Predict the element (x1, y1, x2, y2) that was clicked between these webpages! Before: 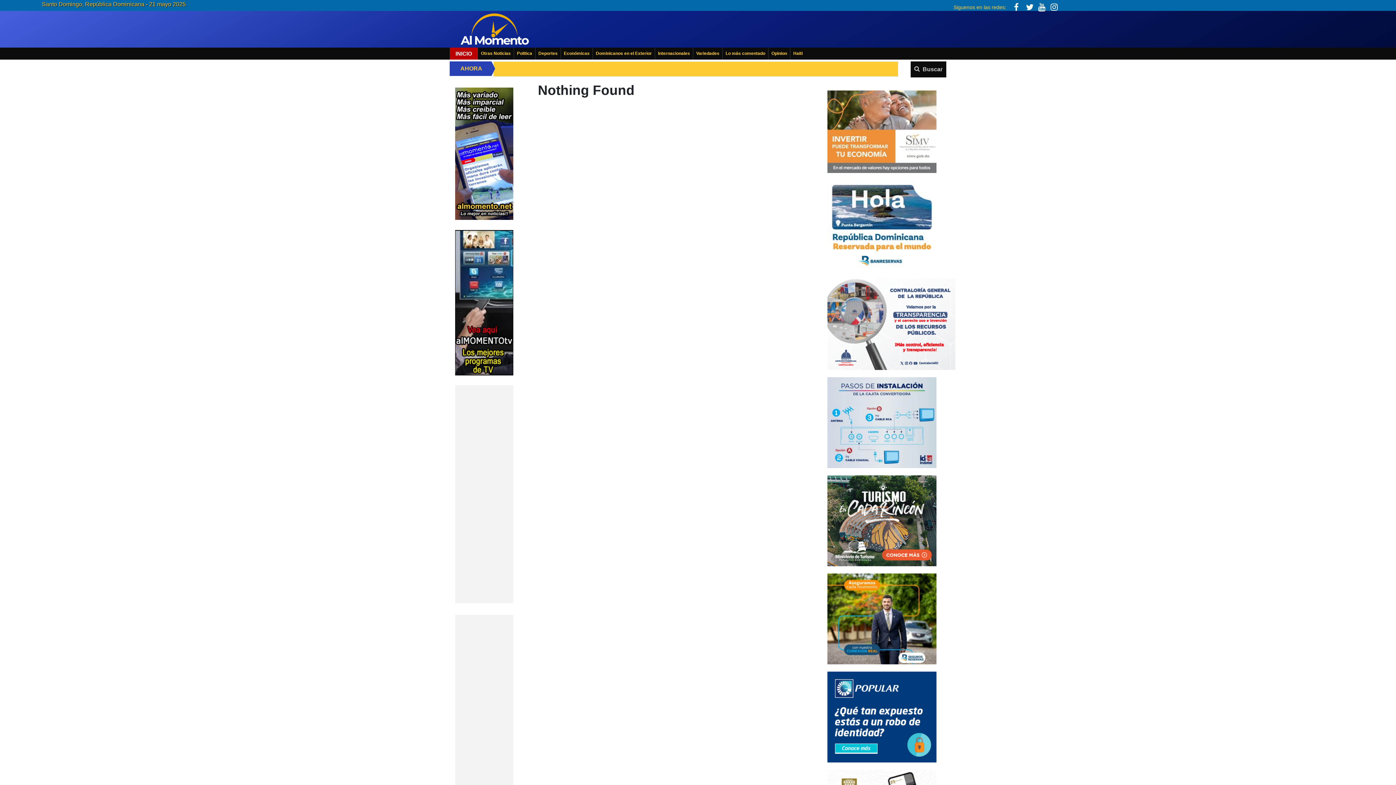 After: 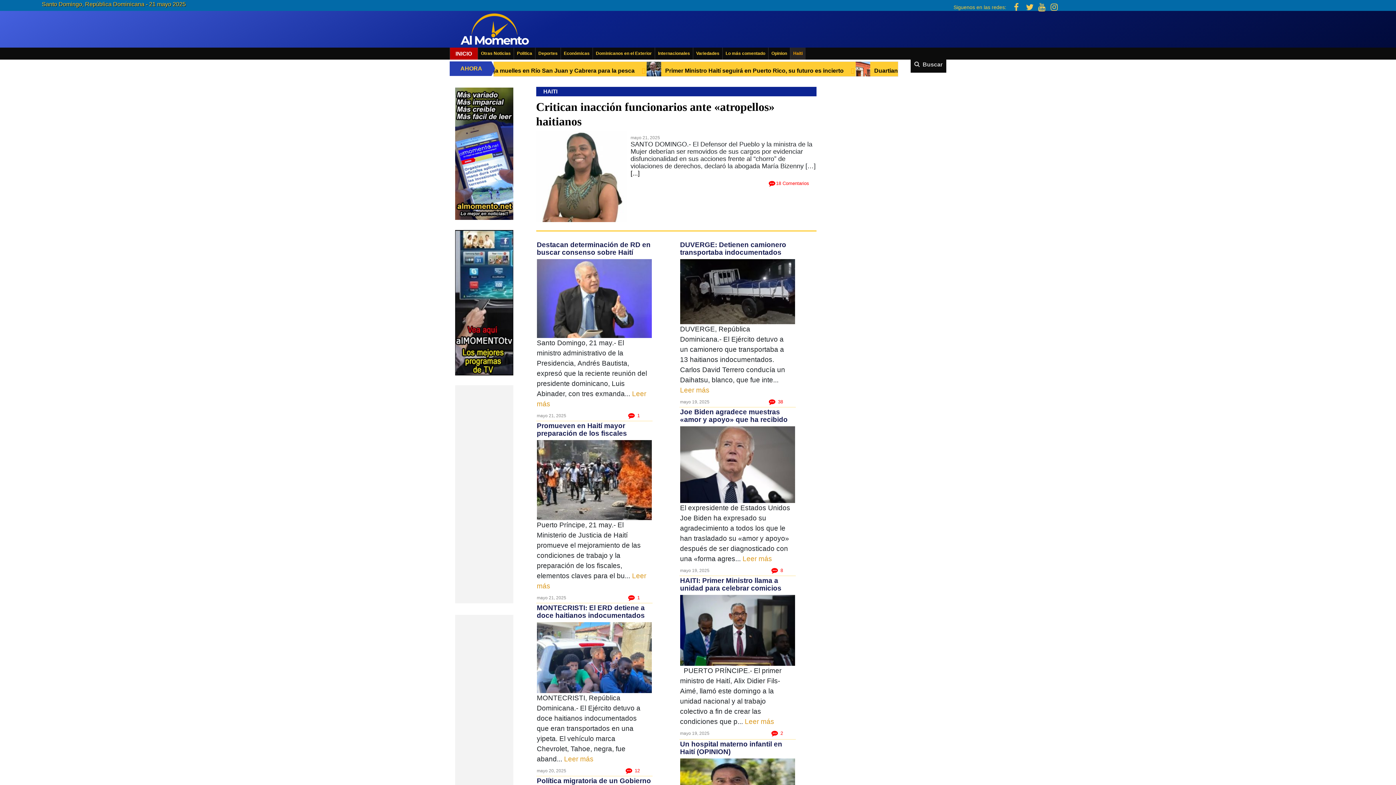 Action: label: Haiti bbox: (790, 47, 805, 59)